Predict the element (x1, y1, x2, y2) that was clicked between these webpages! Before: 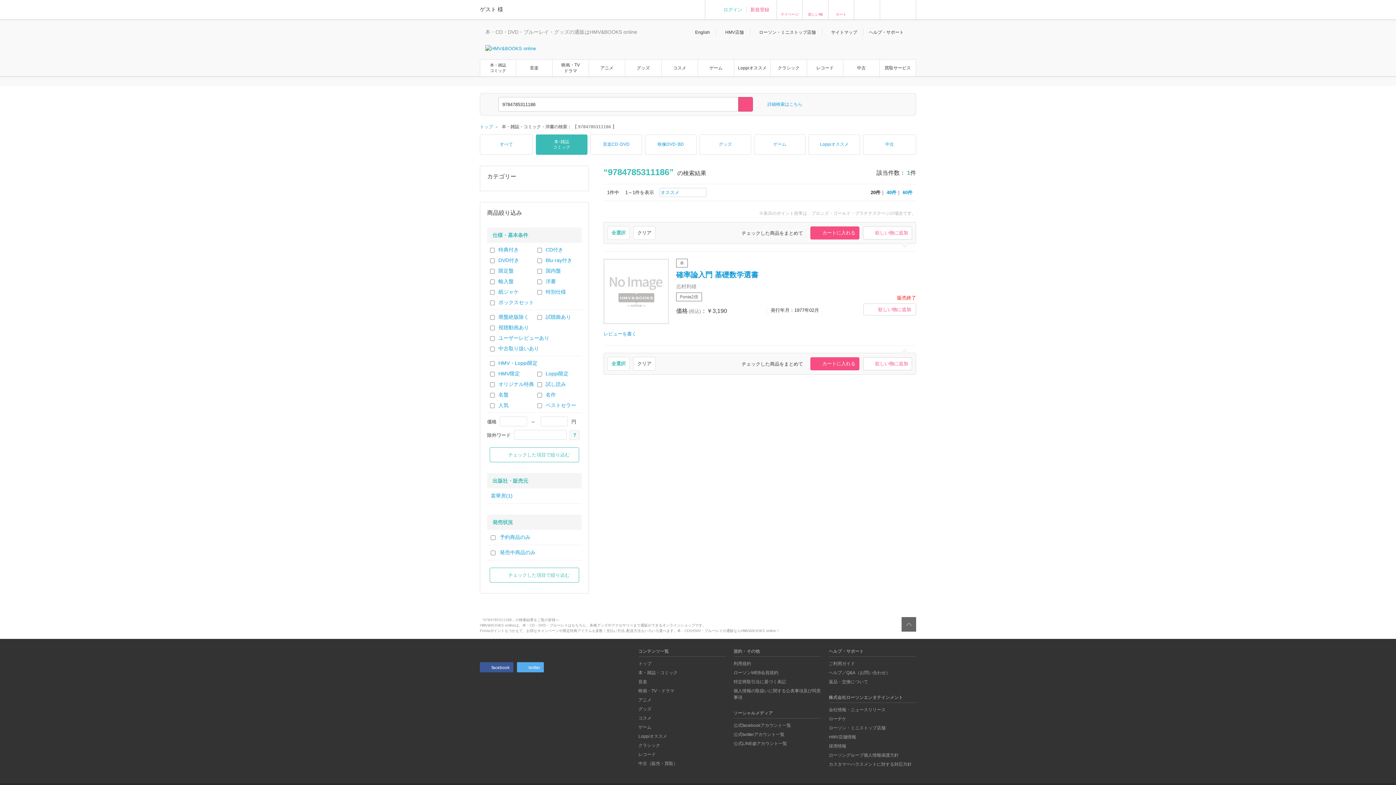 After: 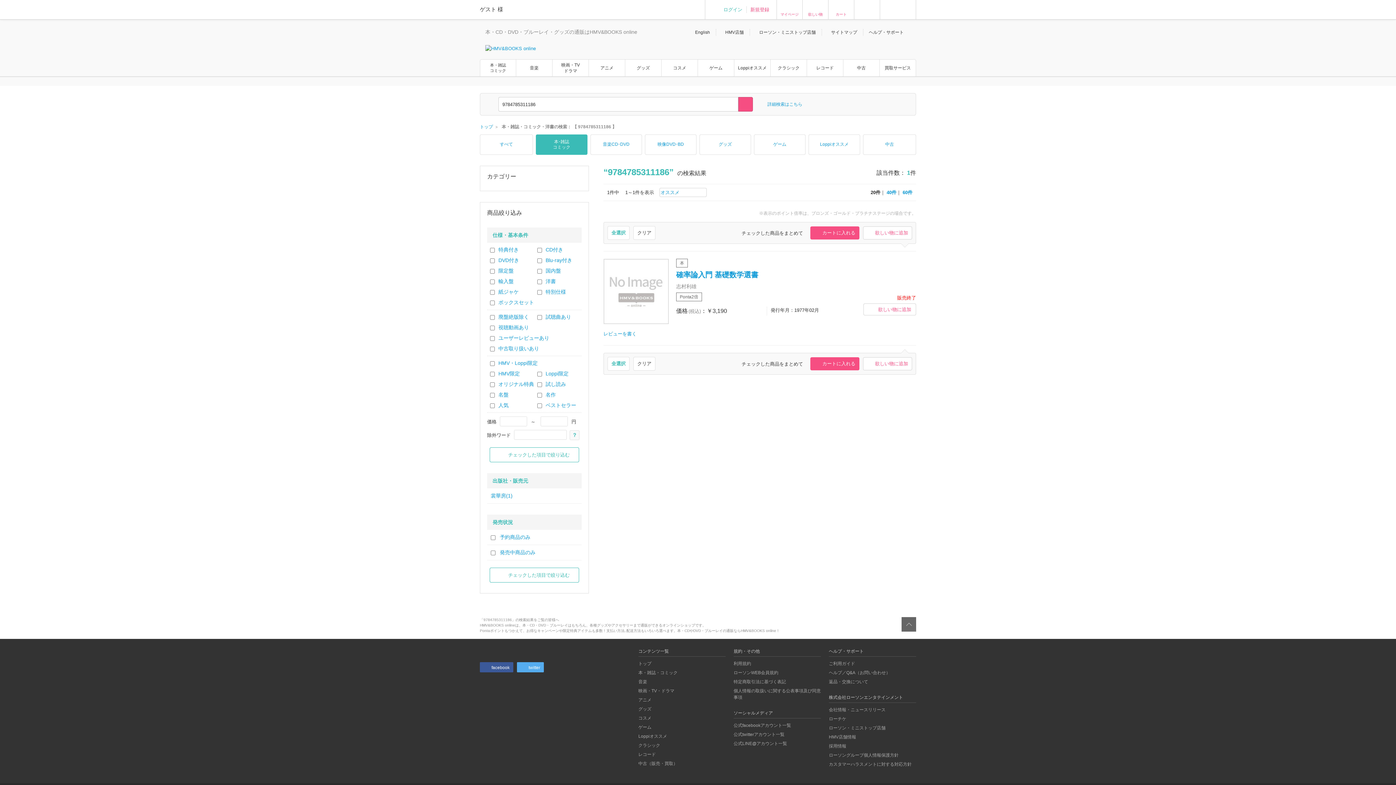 Action: bbox: (536, 134, 587, 154) label: 本・雑誌
コミック